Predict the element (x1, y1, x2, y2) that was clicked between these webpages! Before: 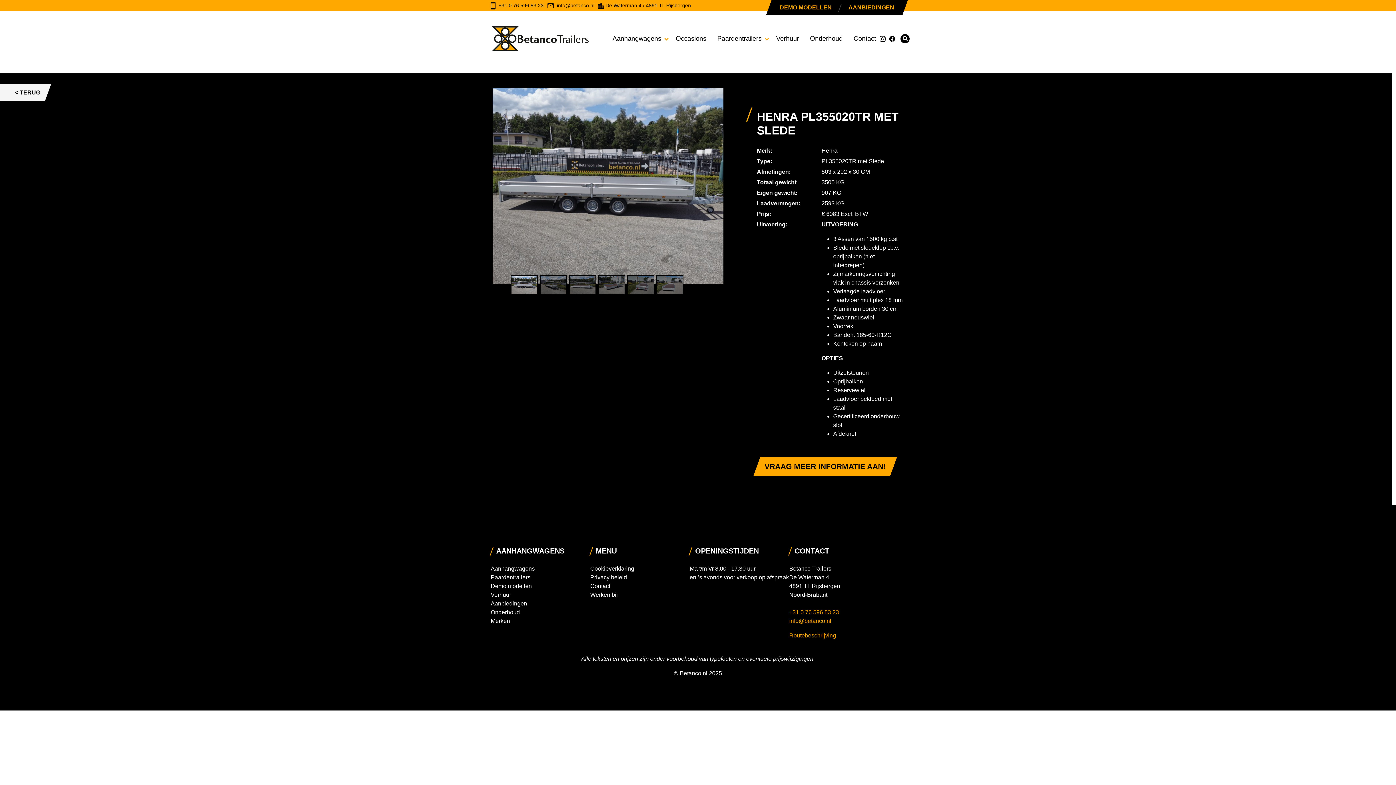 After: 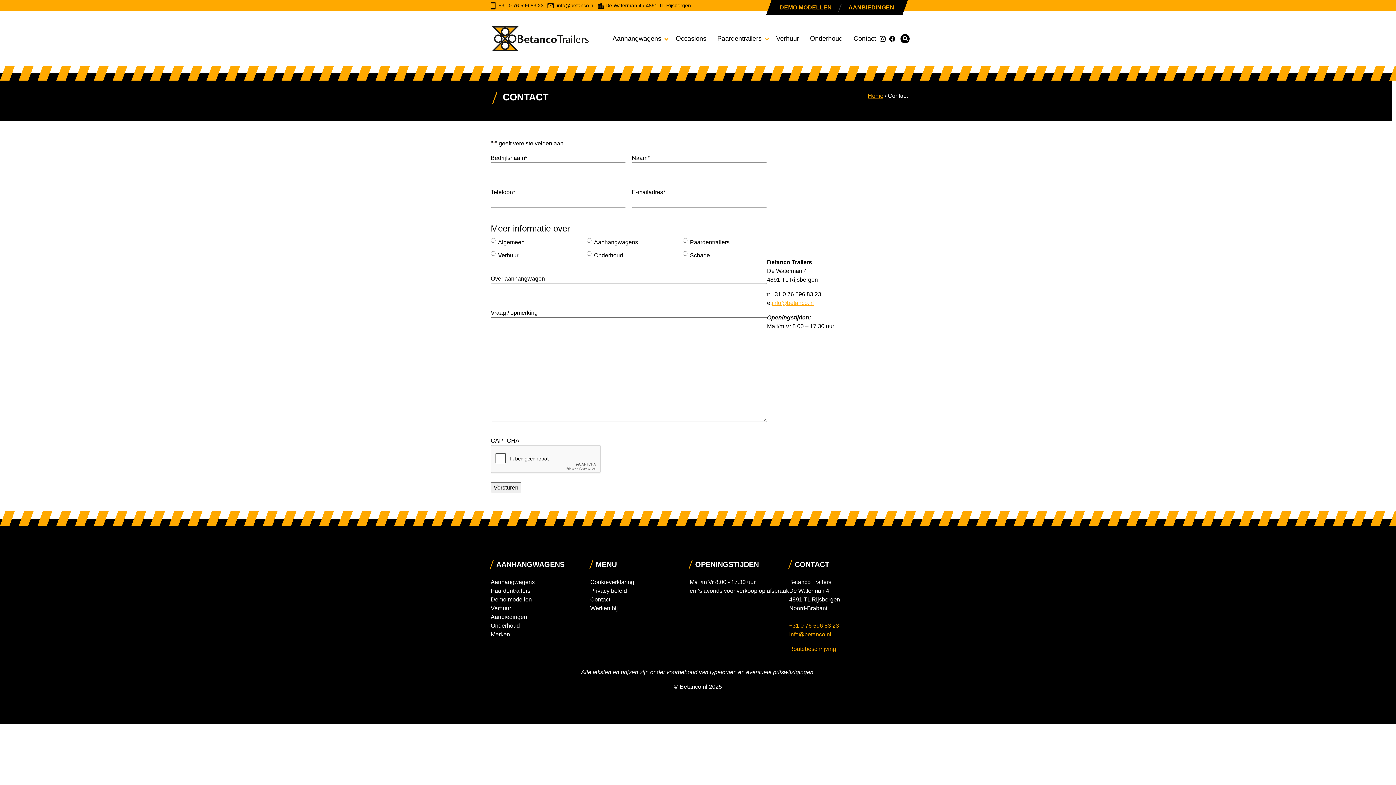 Action: label: Contact bbox: (853, 33, 876, 43)